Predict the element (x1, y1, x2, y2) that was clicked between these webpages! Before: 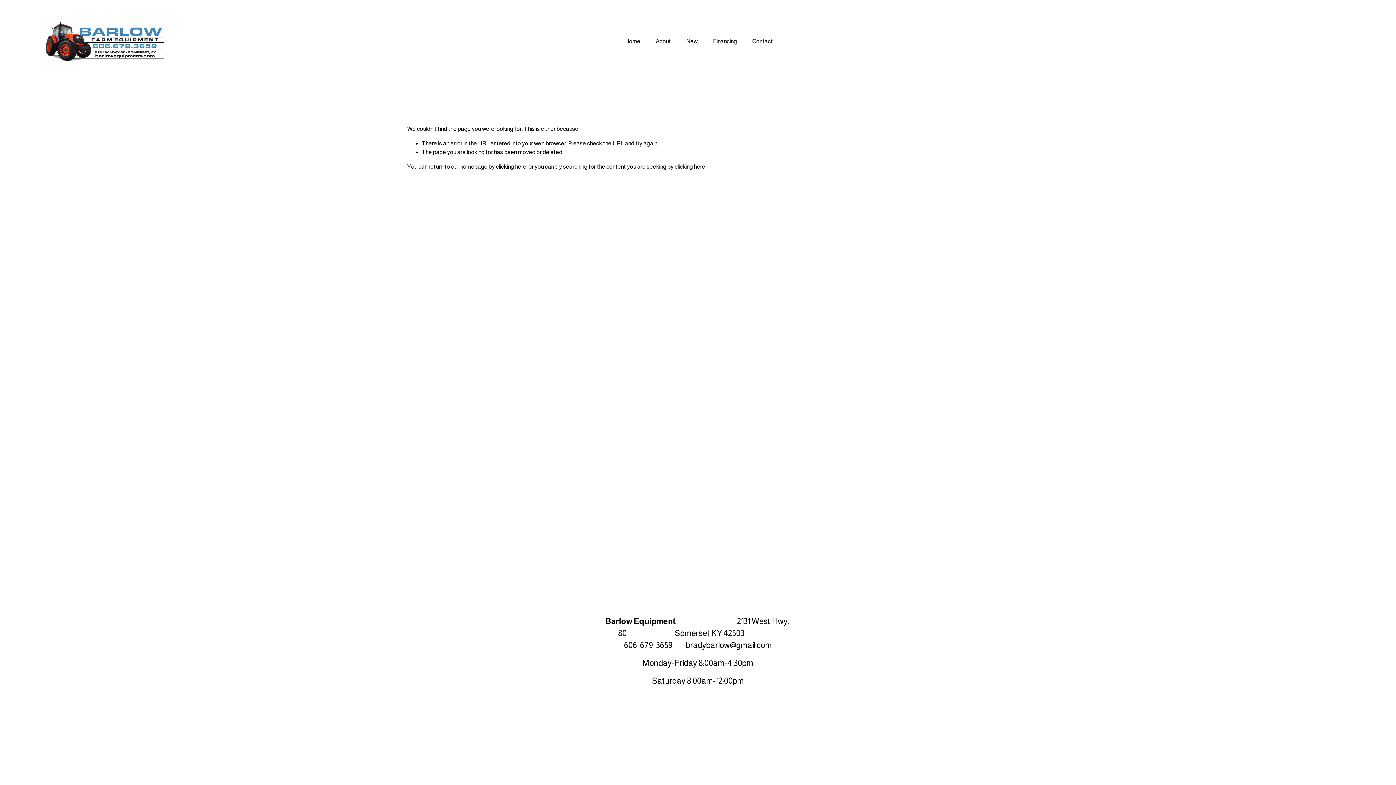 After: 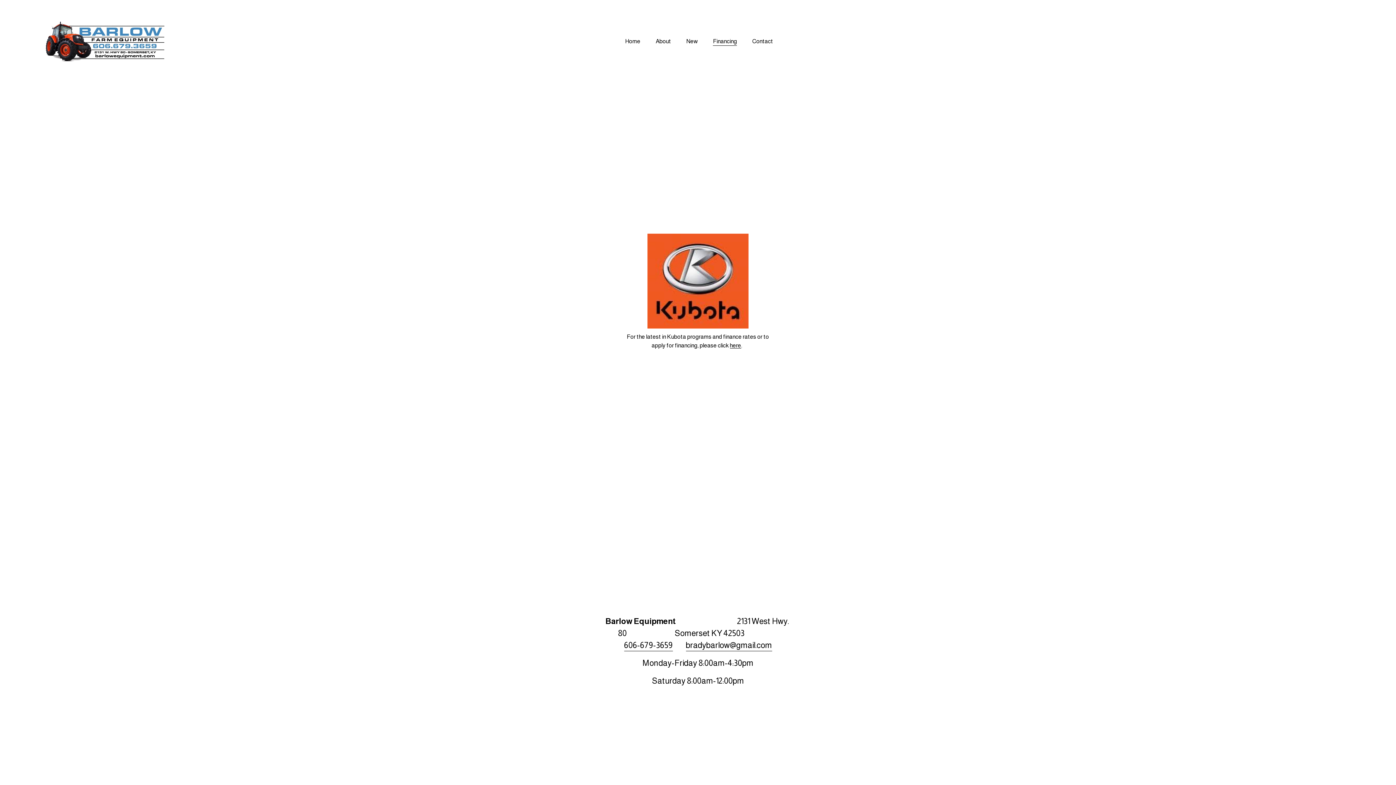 Action: label: Financing bbox: (713, 36, 737, 46)